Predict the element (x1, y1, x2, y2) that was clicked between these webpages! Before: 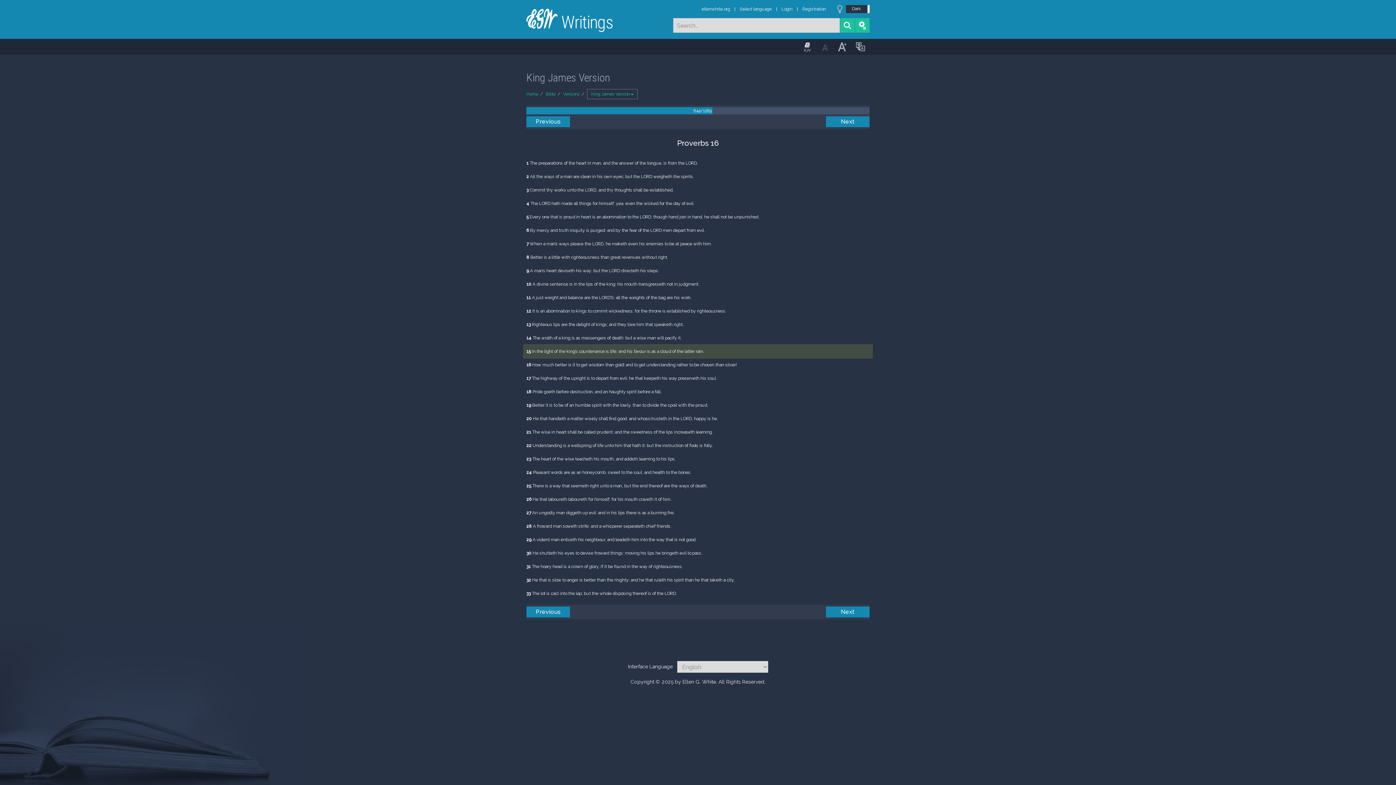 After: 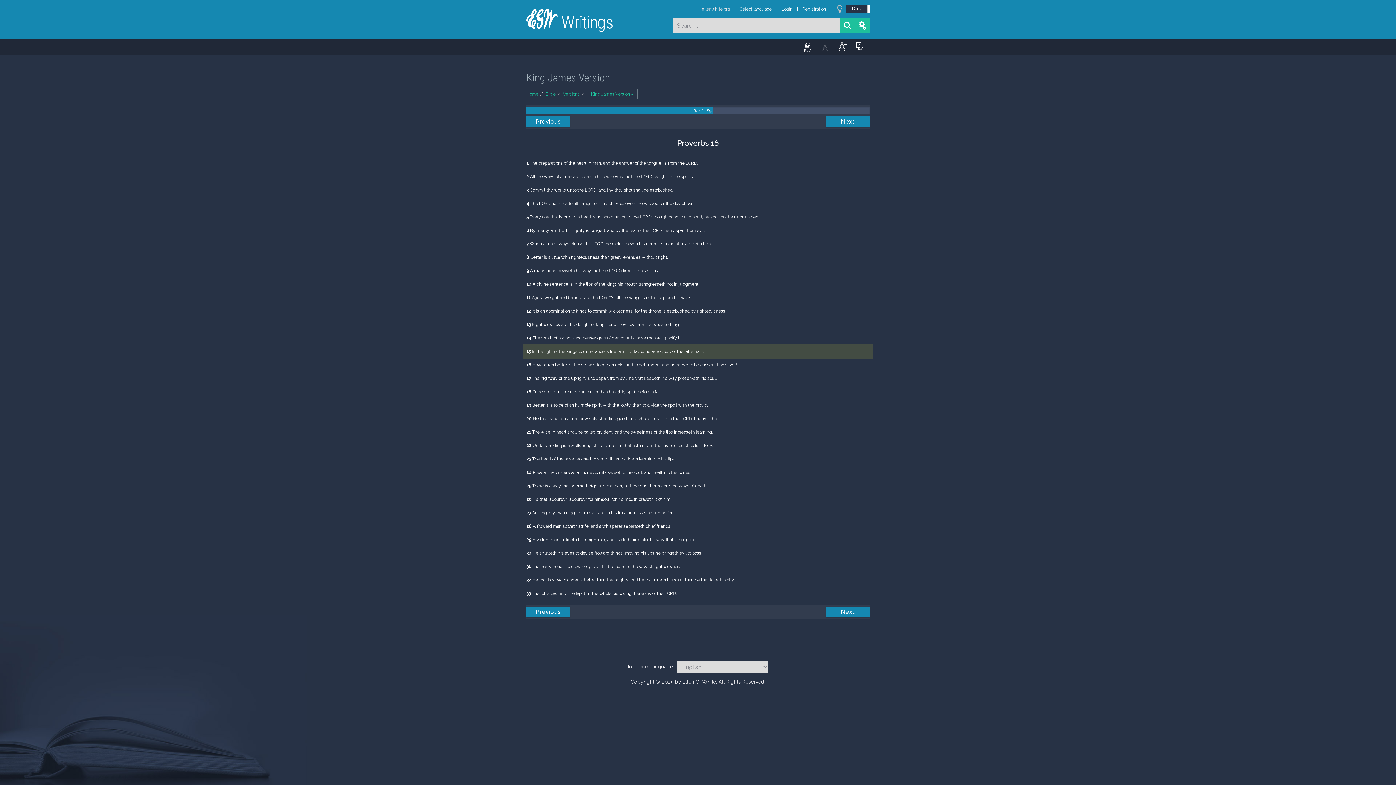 Action: label: ellenwhite.org bbox: (701, 6, 730, 11)